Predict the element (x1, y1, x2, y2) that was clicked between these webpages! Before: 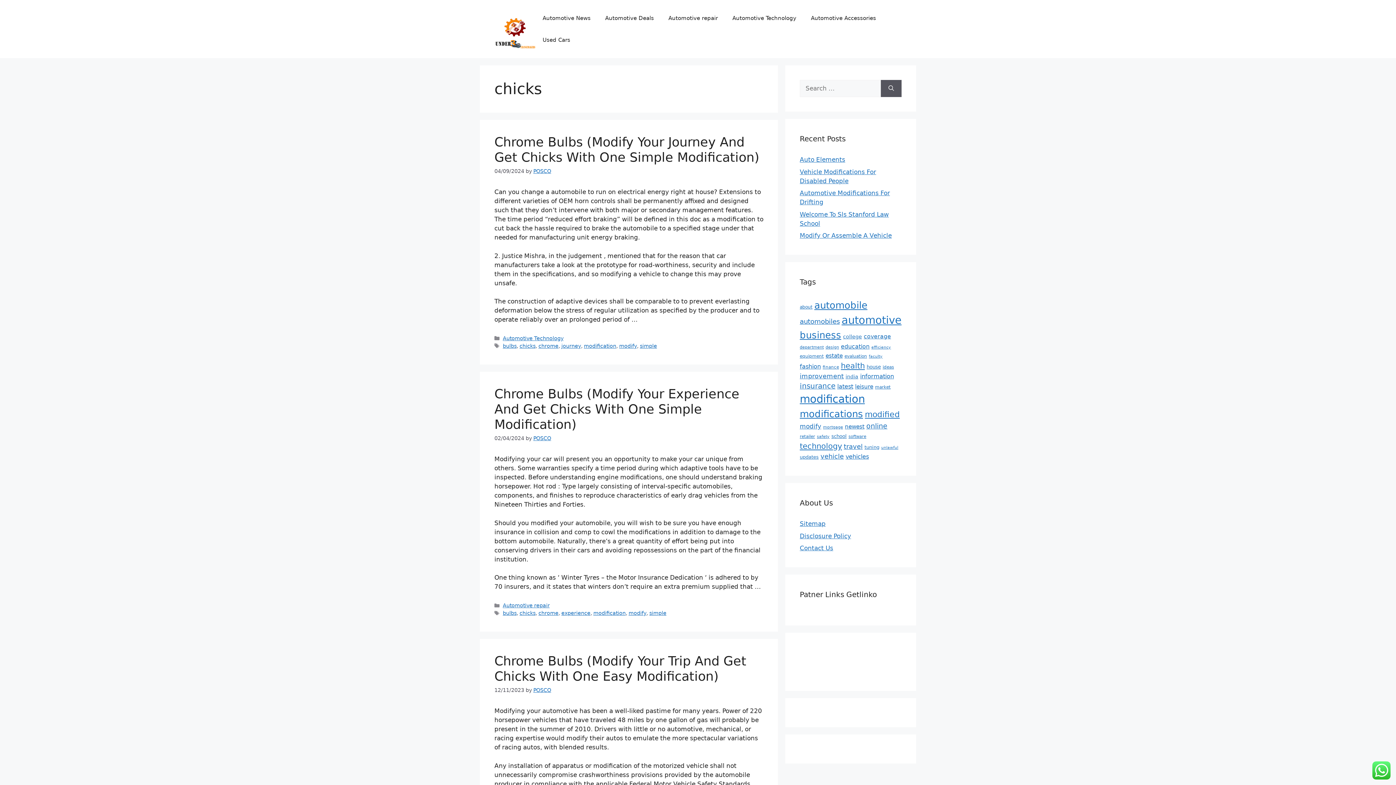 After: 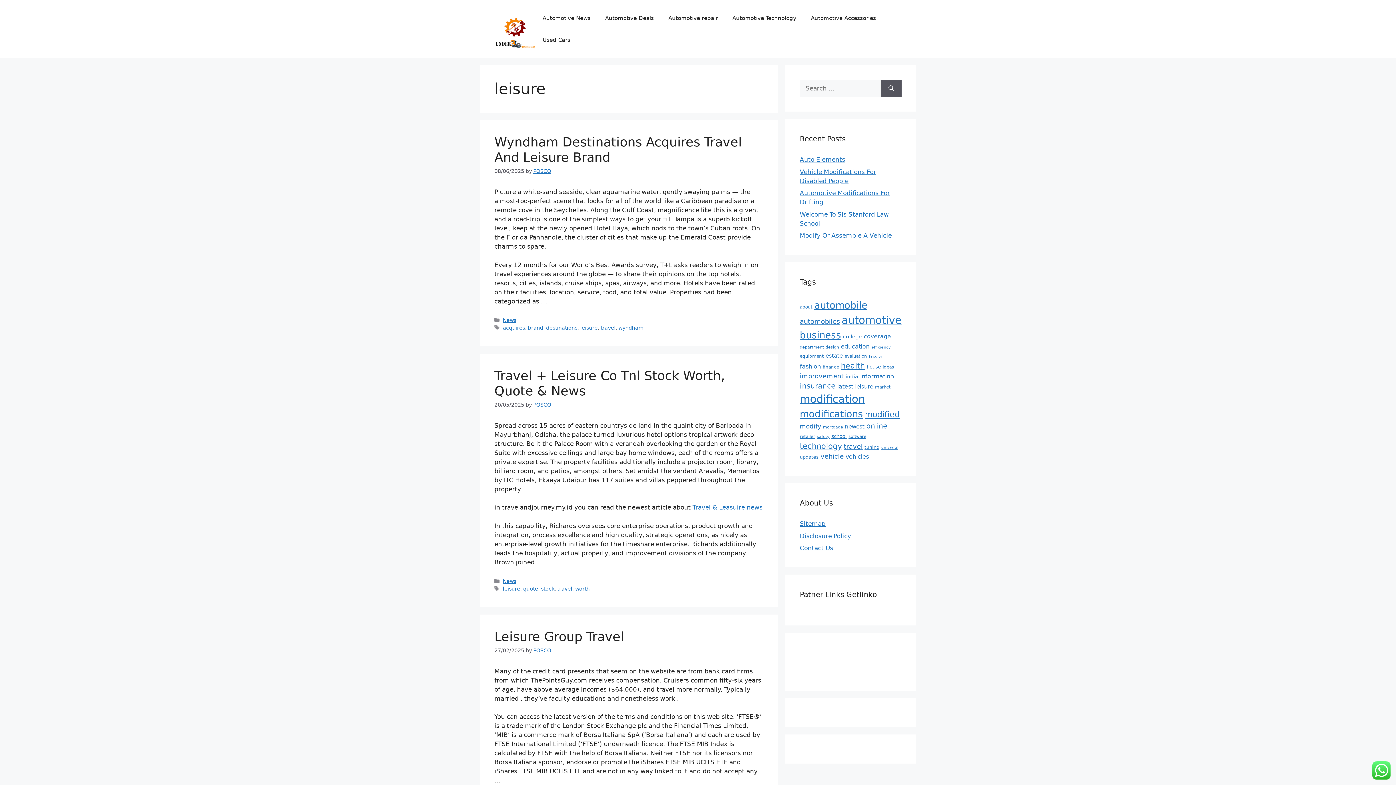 Action: label: leisure (37 items) bbox: (855, 383, 873, 390)